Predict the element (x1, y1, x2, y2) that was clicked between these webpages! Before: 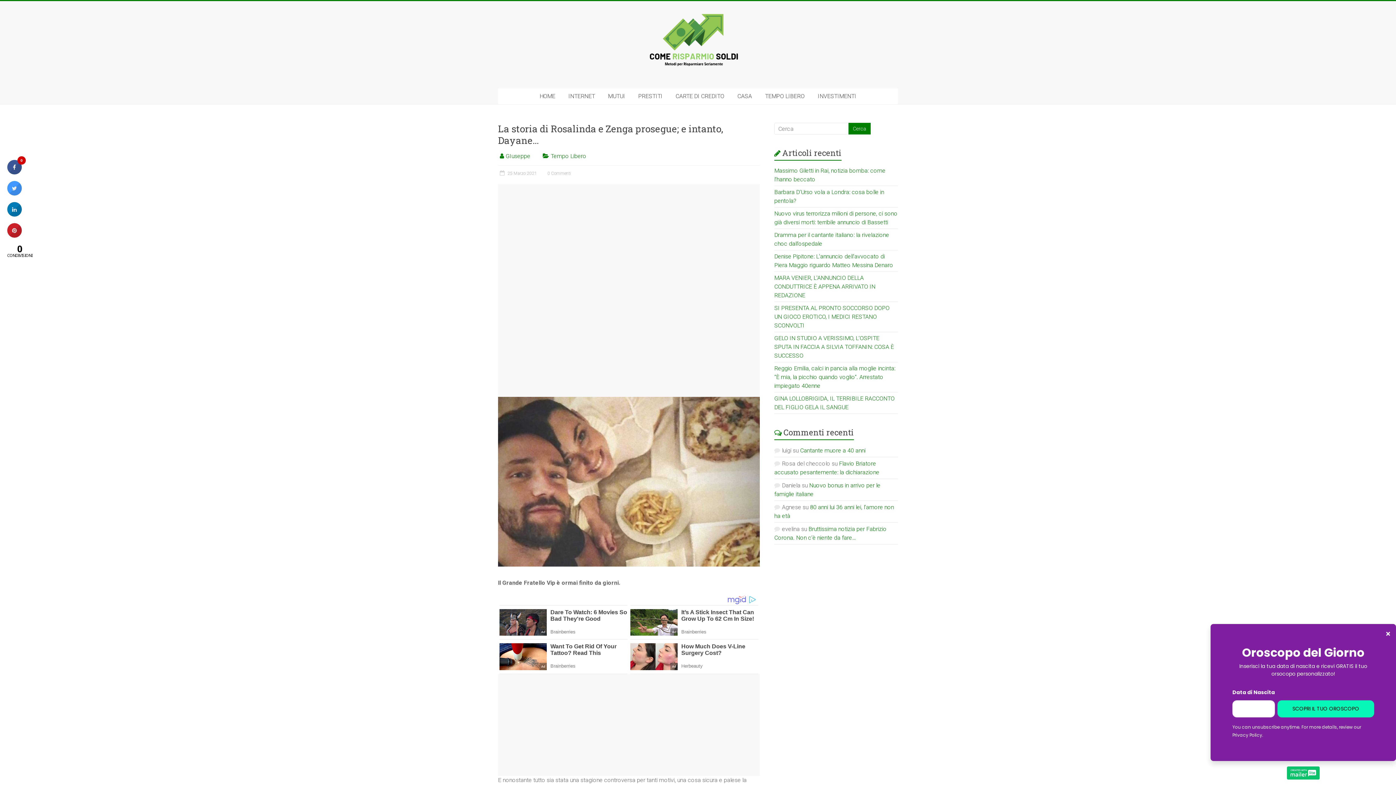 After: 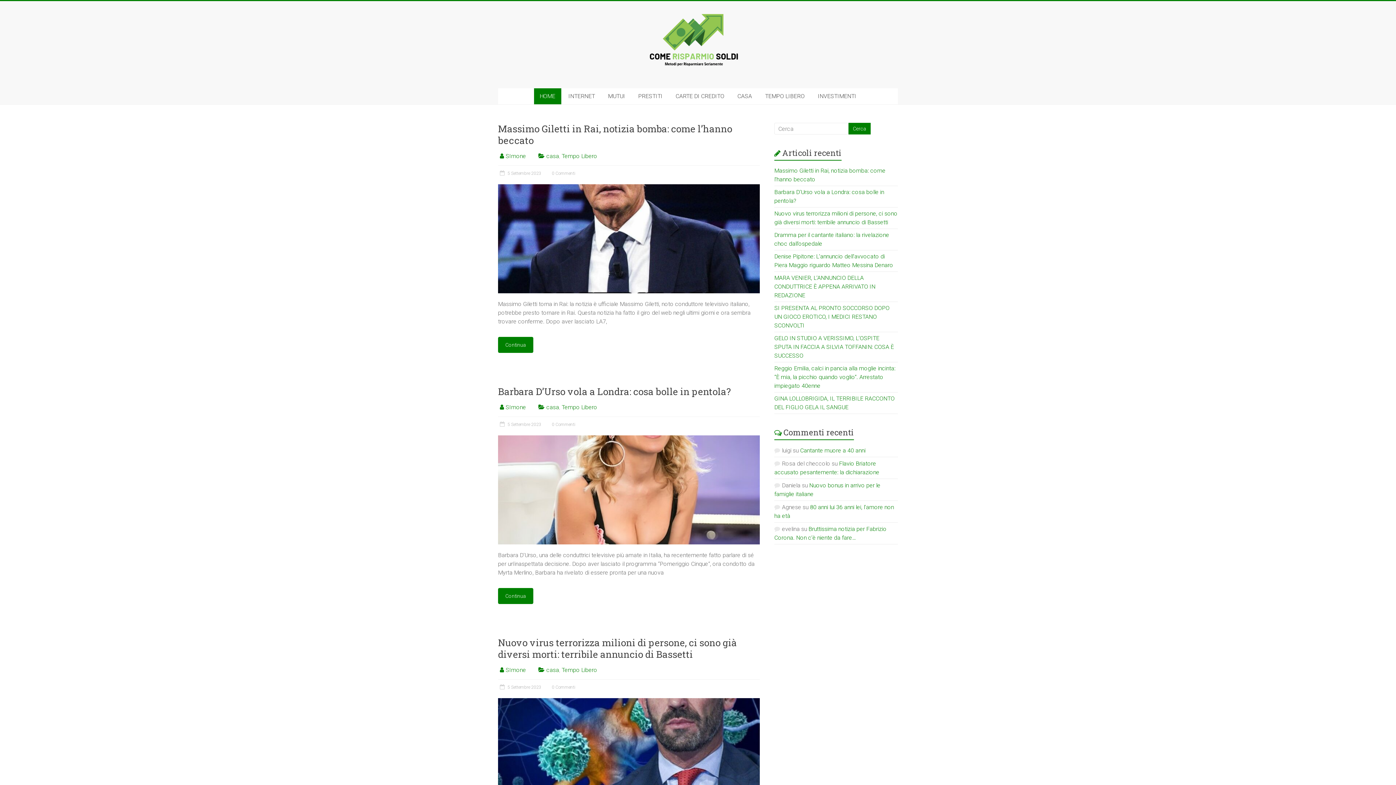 Action: bbox: (534, 88, 561, 104) label: HOME